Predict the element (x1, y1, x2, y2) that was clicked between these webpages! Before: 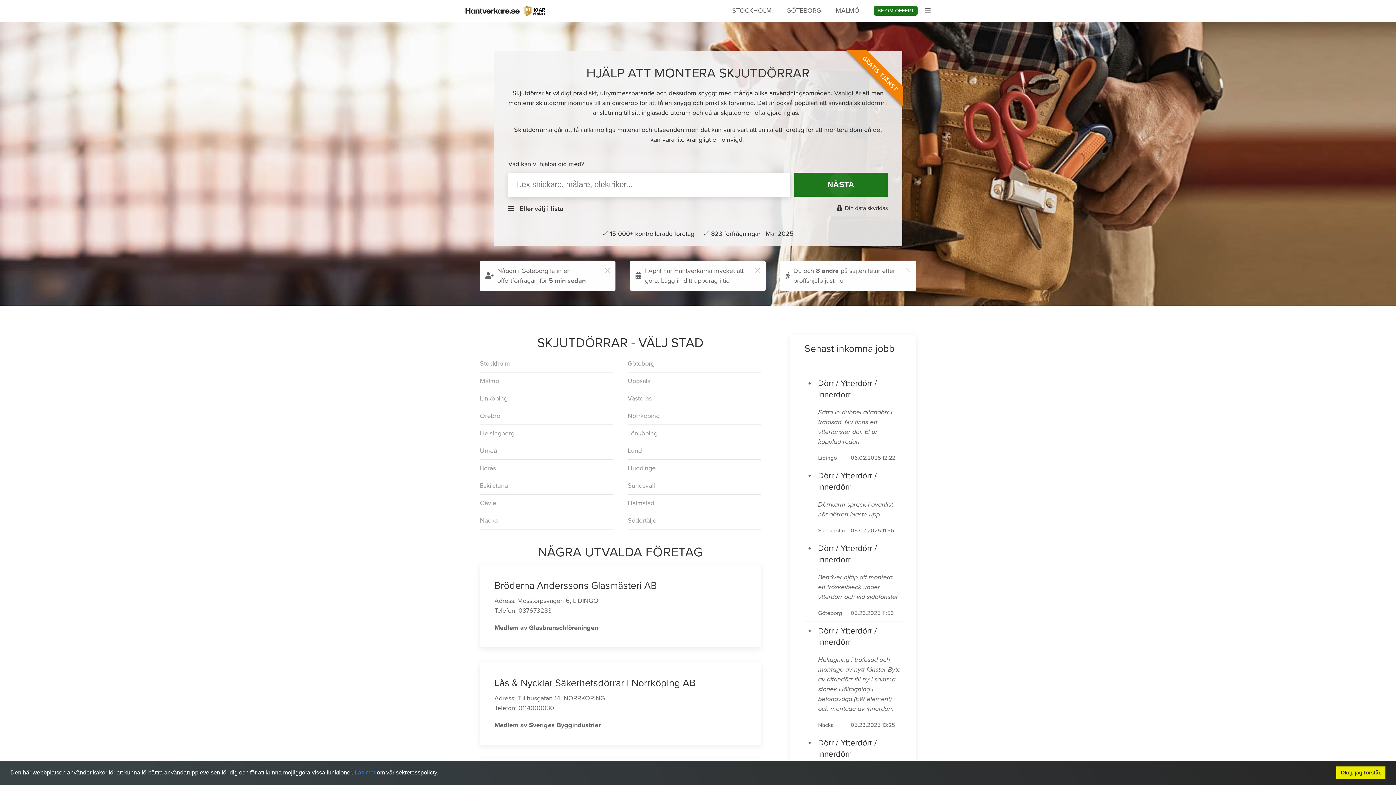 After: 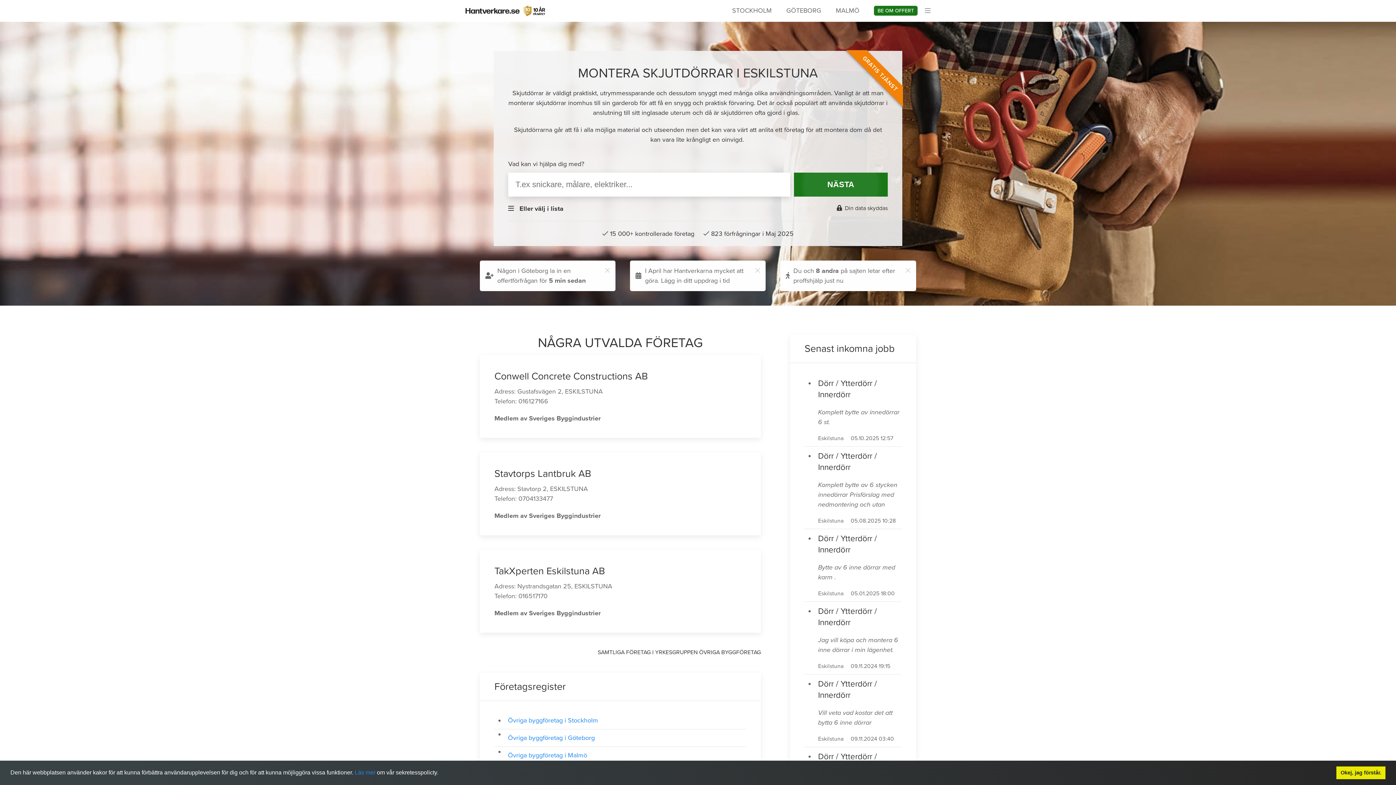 Action: bbox: (480, 481, 508, 489) label: Eskilstuna